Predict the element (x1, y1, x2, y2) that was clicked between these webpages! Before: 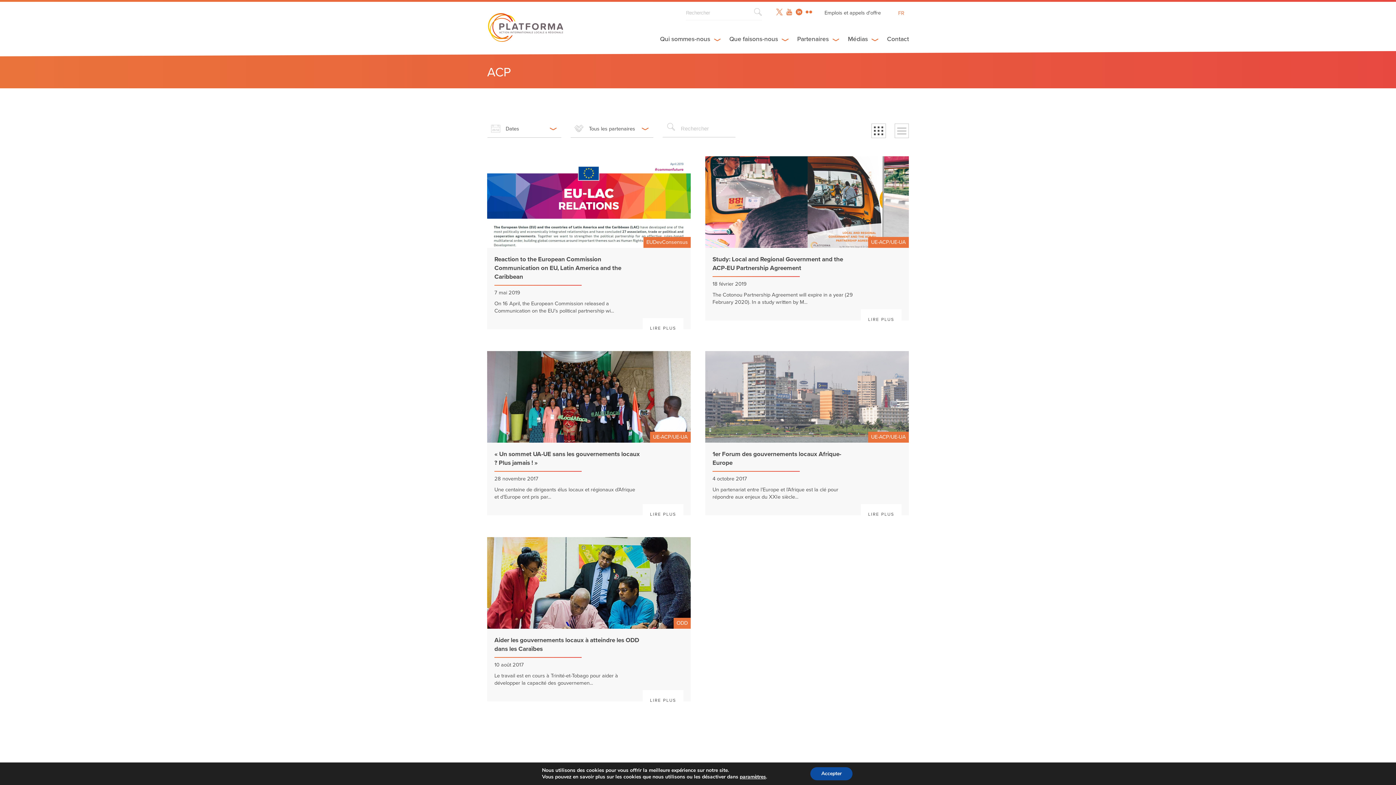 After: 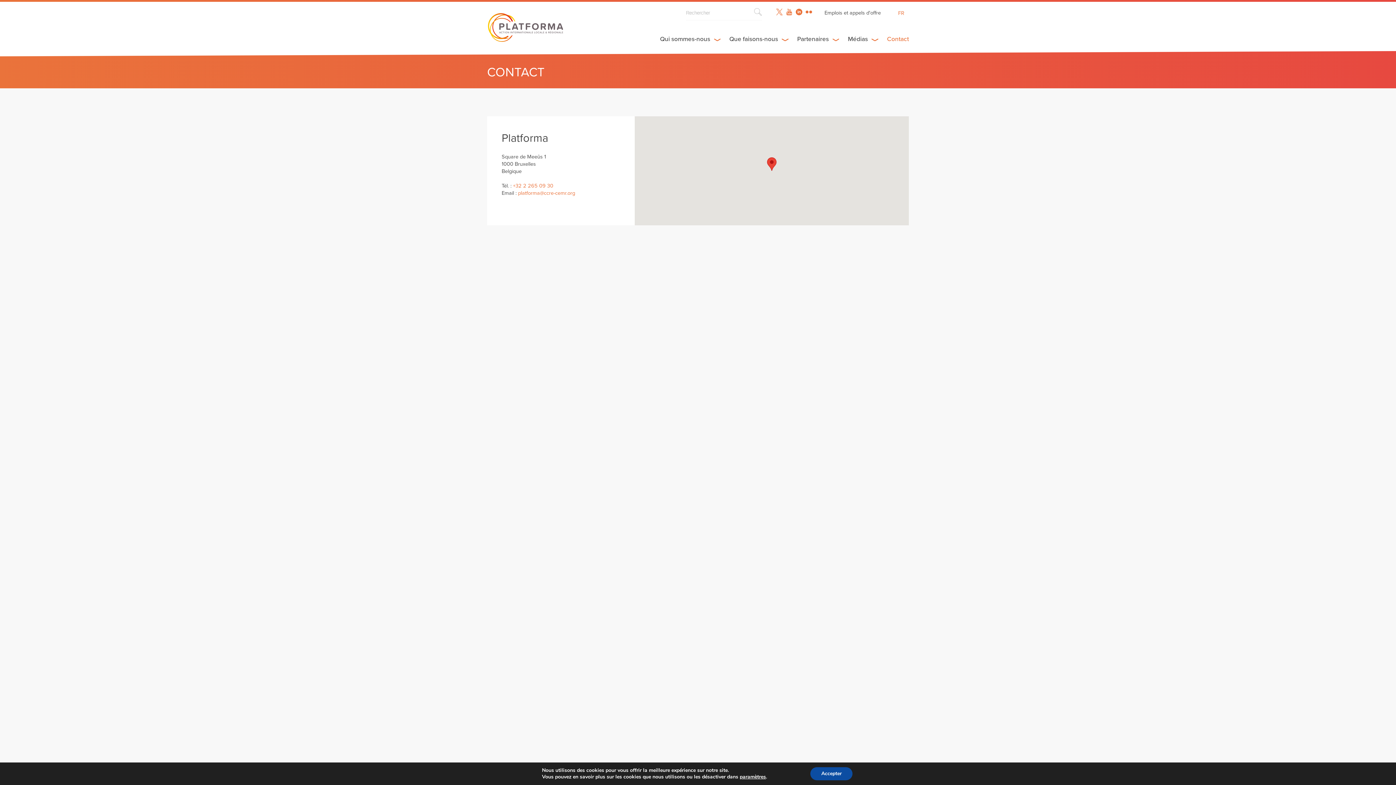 Action: label: Contact bbox: (887, 35, 909, 42)